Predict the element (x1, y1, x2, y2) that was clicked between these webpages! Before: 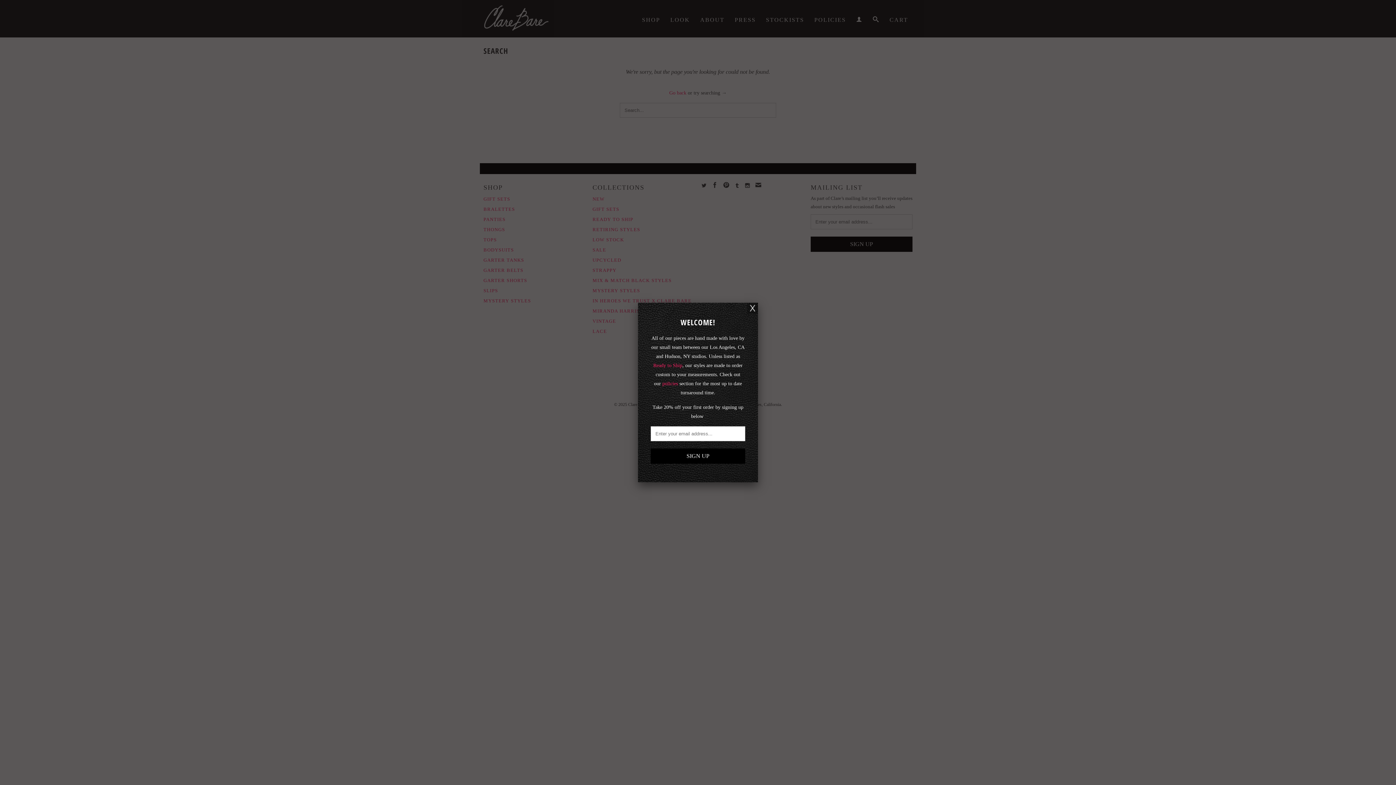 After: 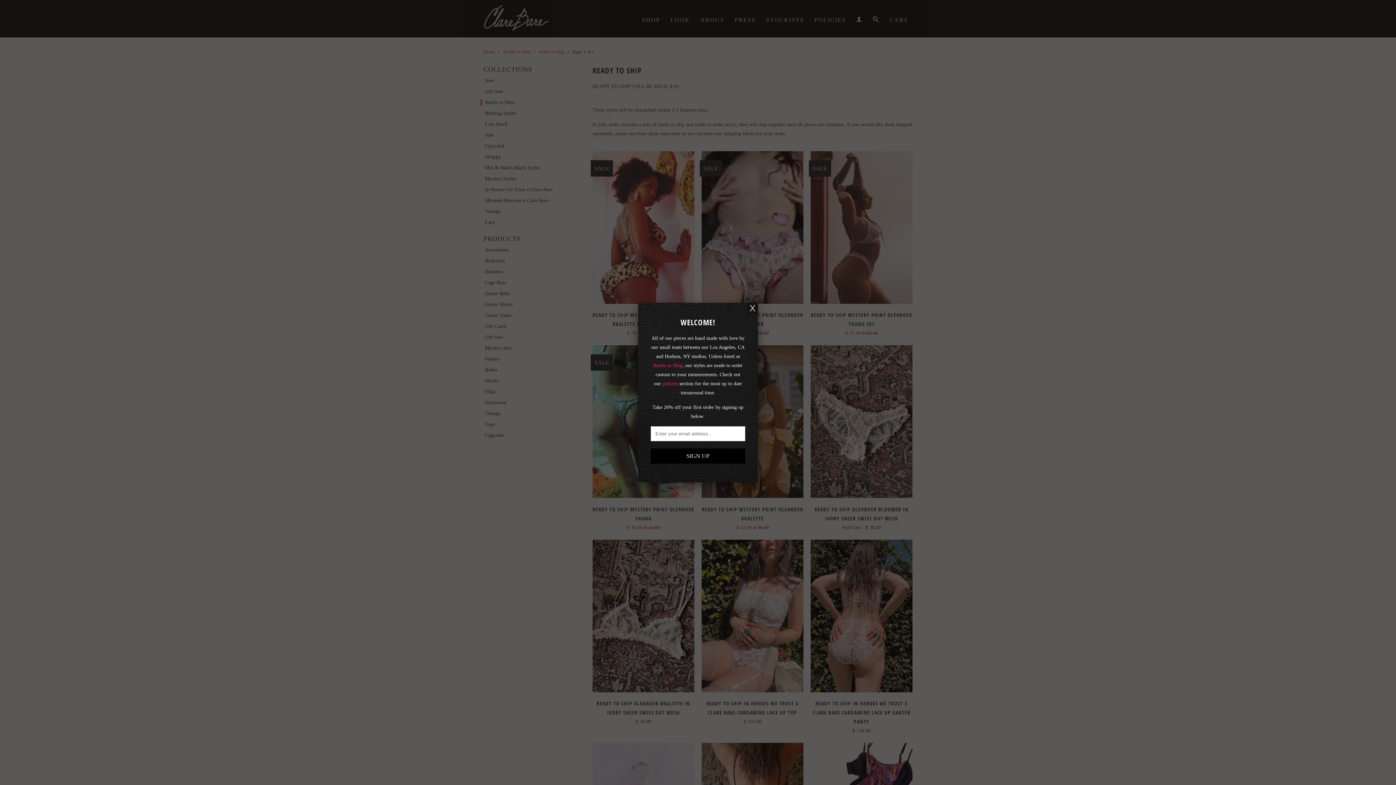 Action: label: Ready to Ship bbox: (653, 362, 682, 368)